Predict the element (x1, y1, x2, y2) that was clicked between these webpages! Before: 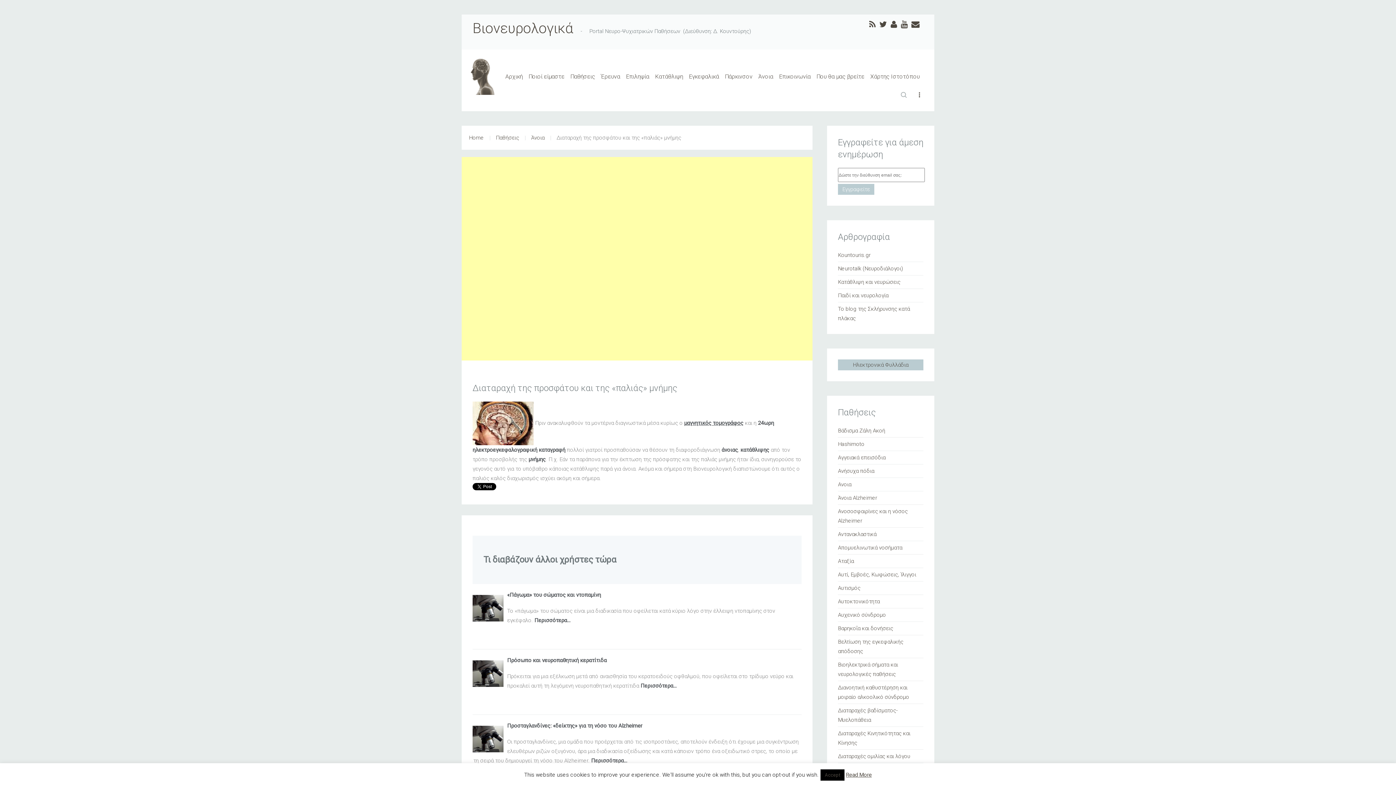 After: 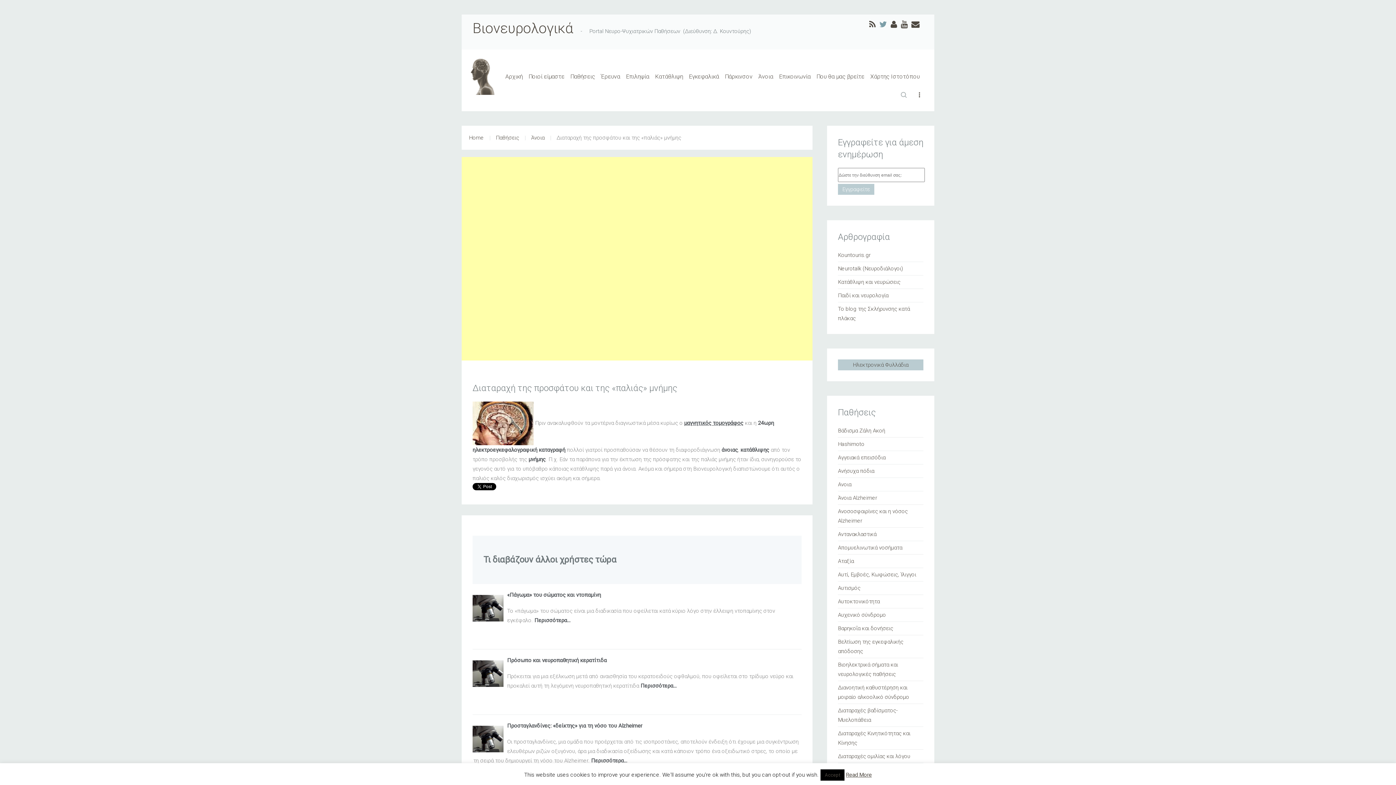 Action: bbox: (879, 20, 887, 28)